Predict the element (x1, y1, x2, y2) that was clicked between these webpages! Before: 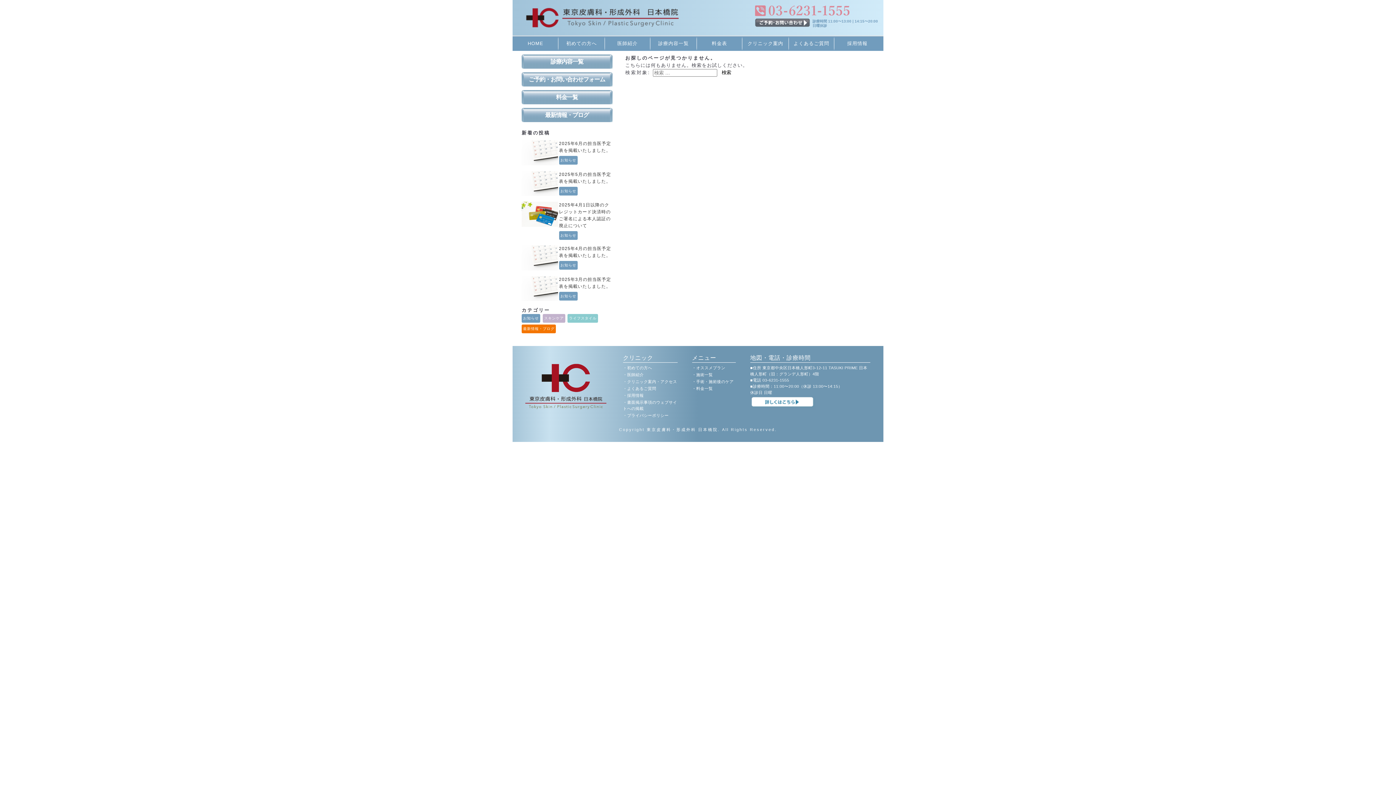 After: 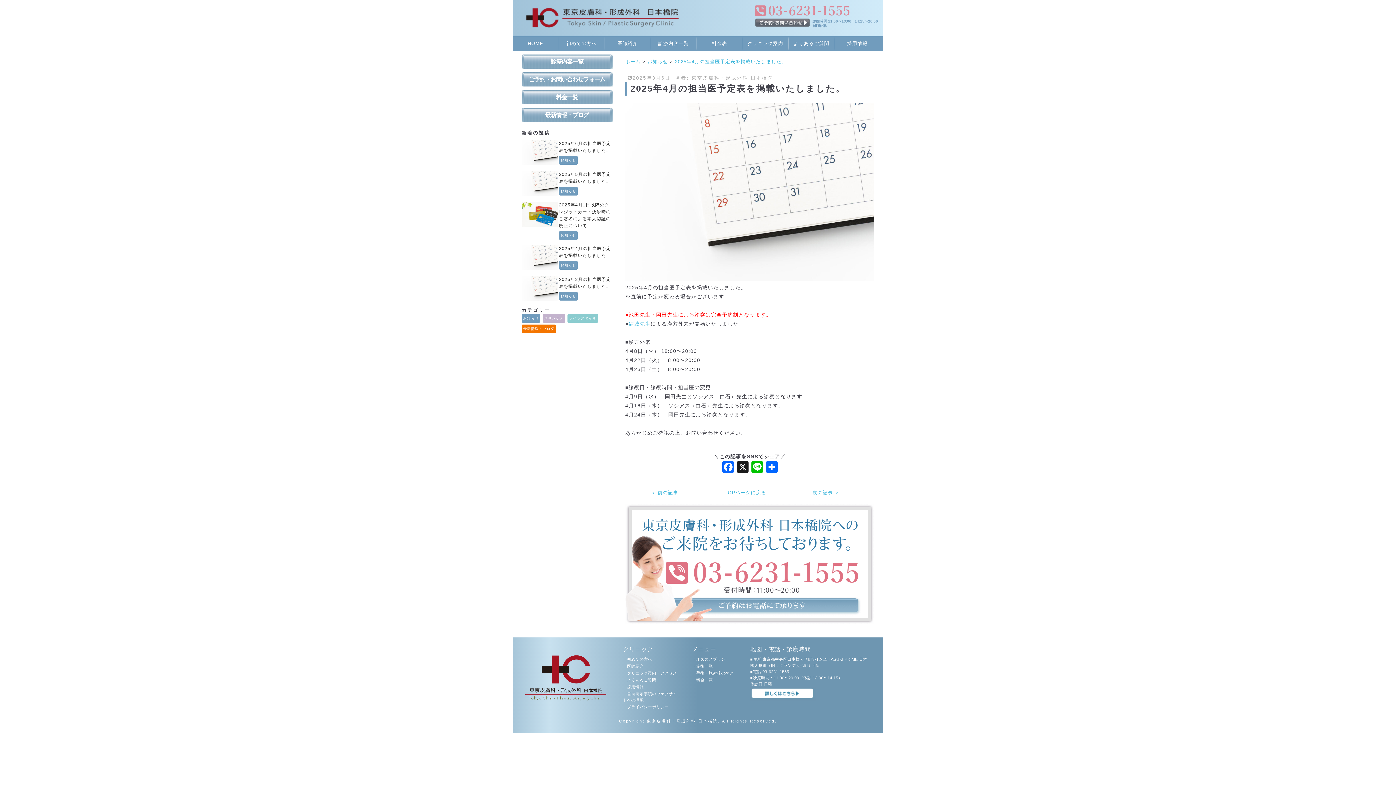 Action: bbox: (521, 266, 558, 271)